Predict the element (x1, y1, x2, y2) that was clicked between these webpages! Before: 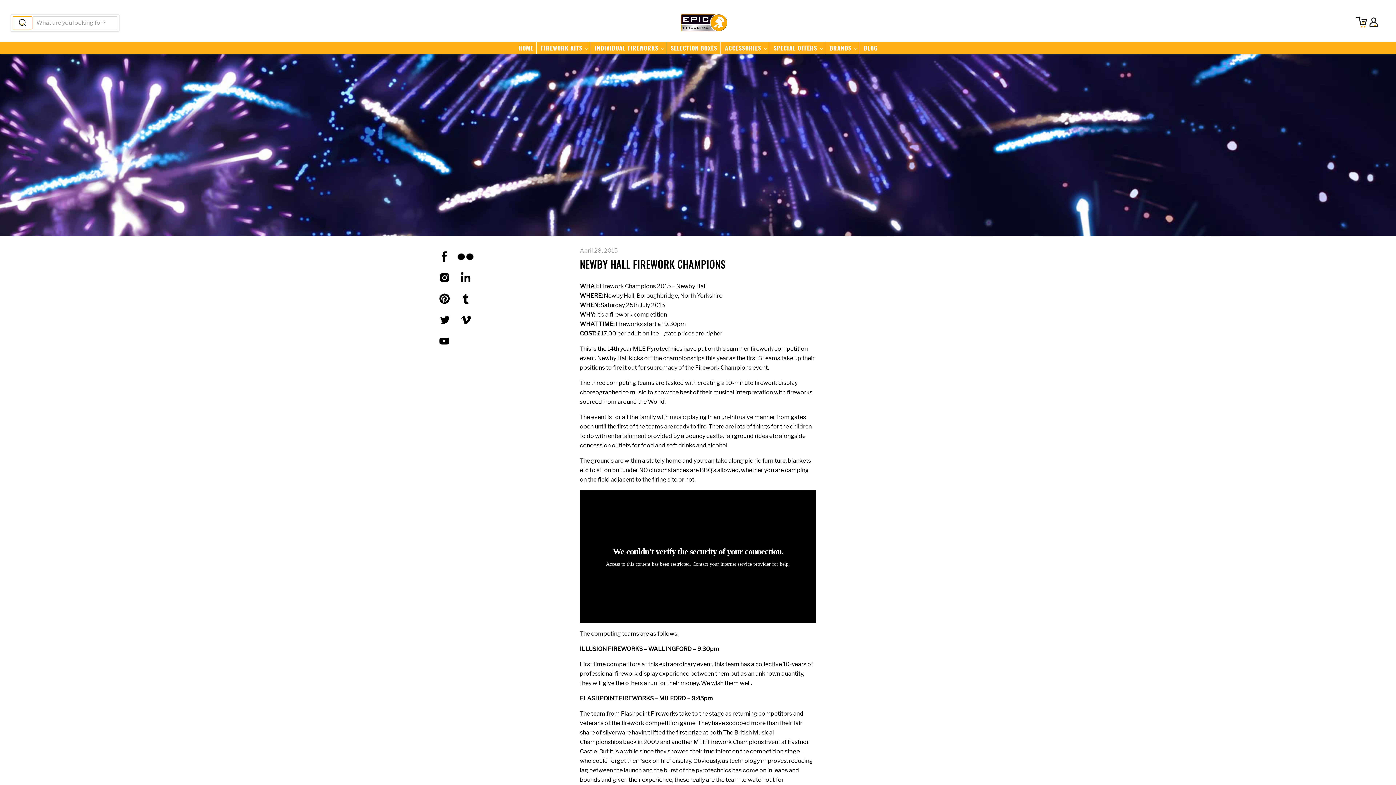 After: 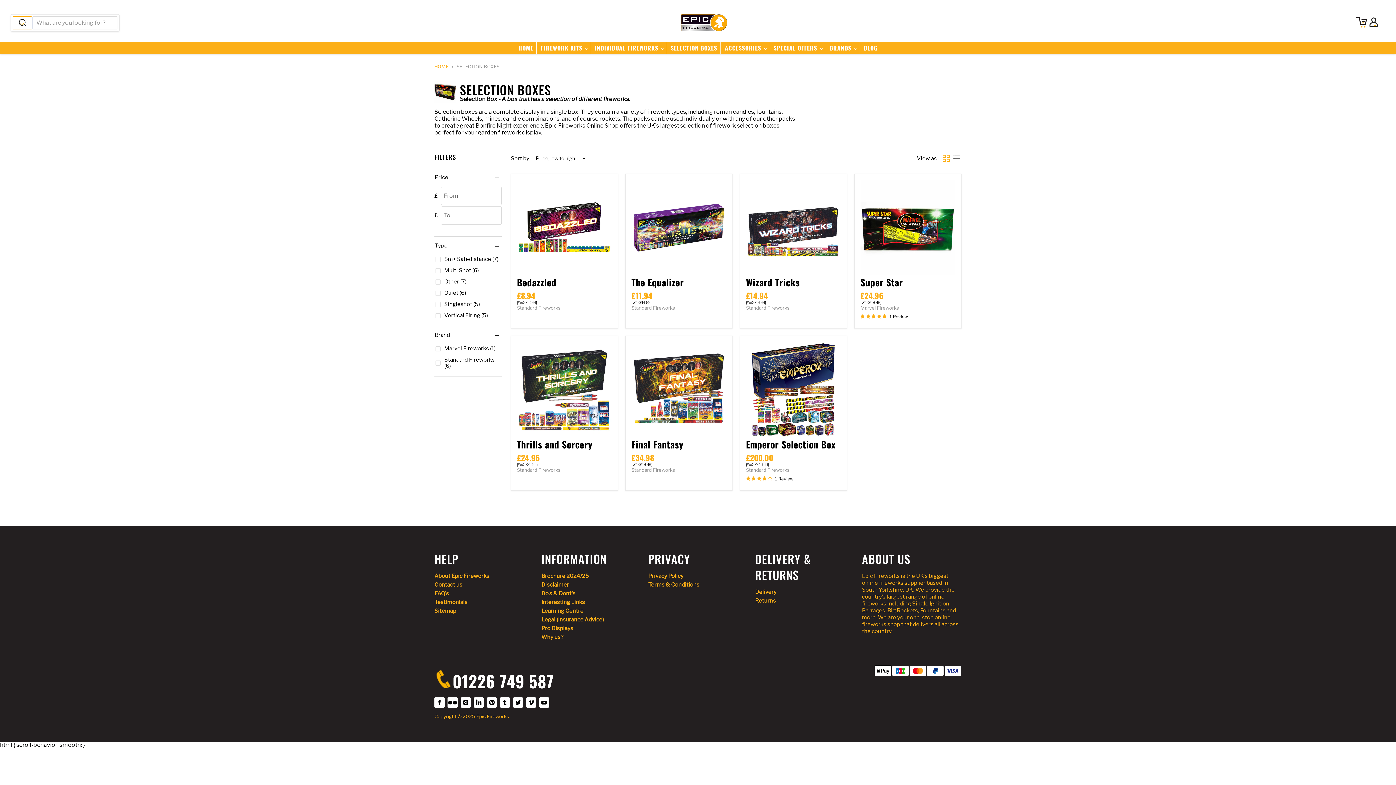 Action: bbox: (669, 43, 718, 52) label: SELECTION BOXES